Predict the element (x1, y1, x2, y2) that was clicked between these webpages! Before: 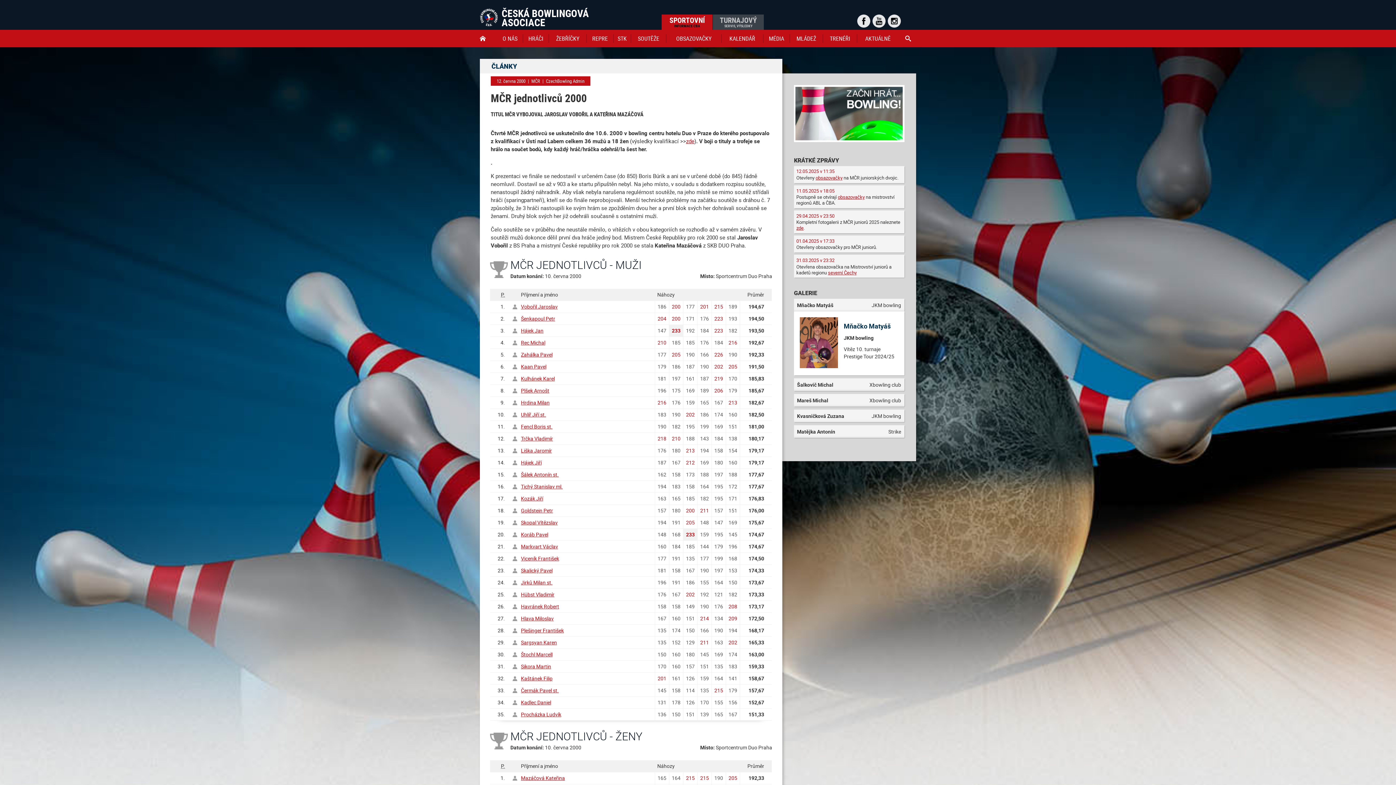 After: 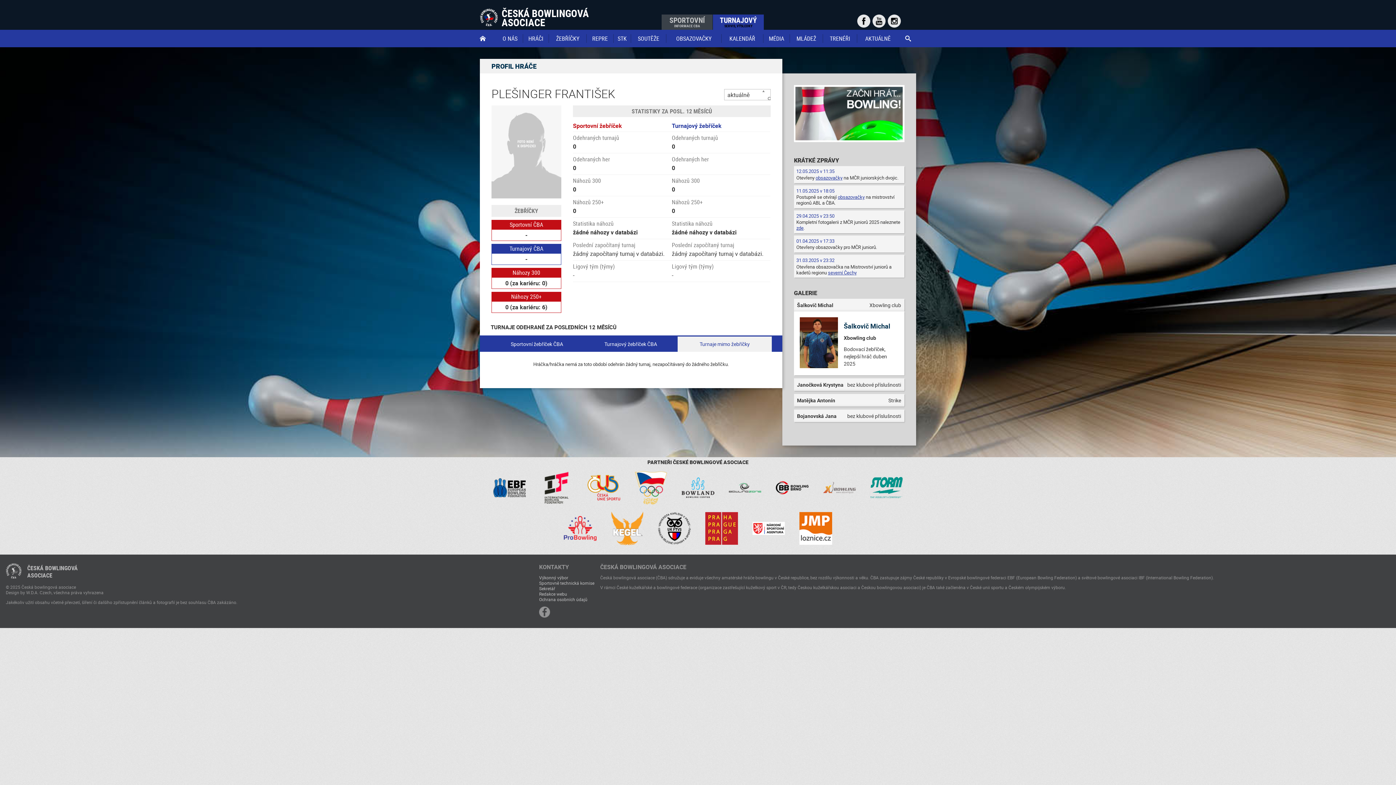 Action: label: Plešinger František bbox: (521, 627, 564, 634)